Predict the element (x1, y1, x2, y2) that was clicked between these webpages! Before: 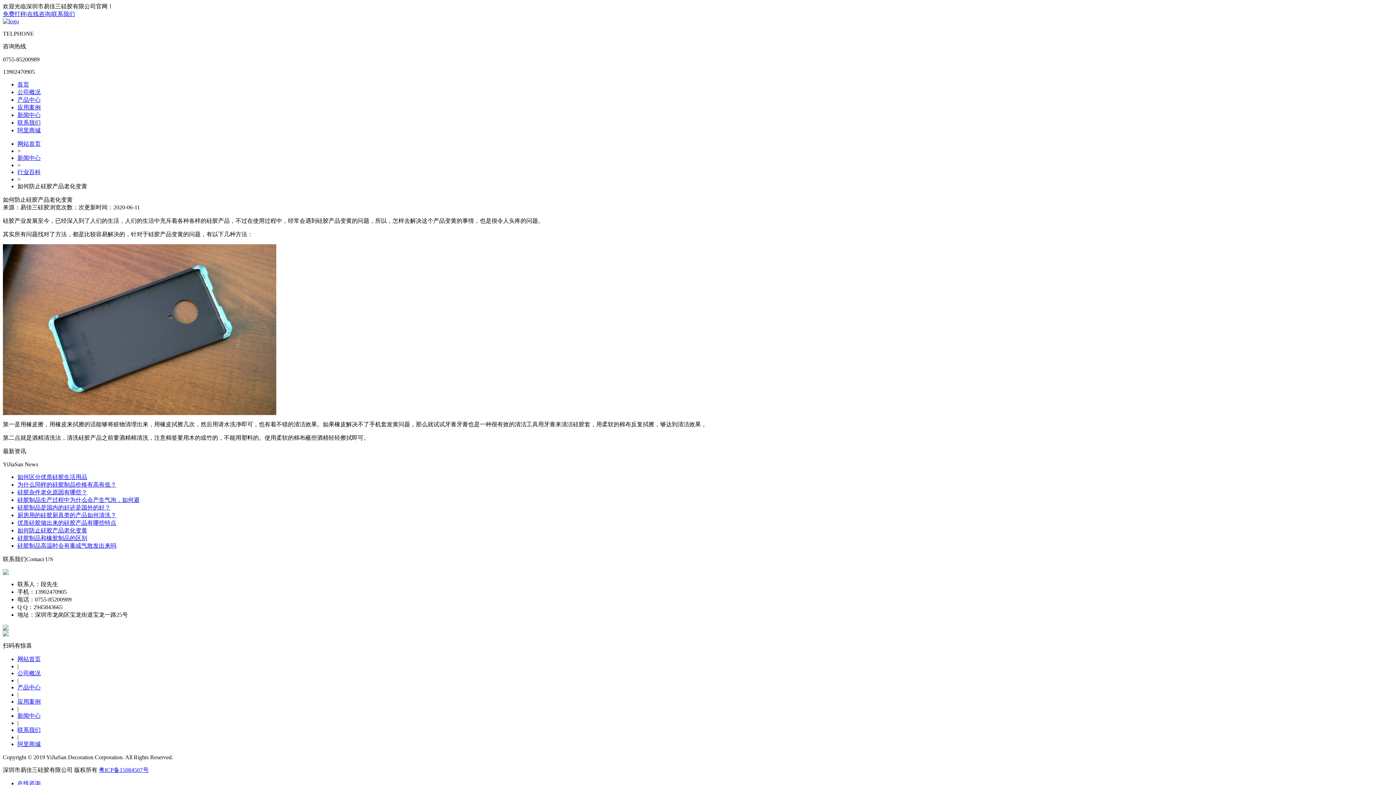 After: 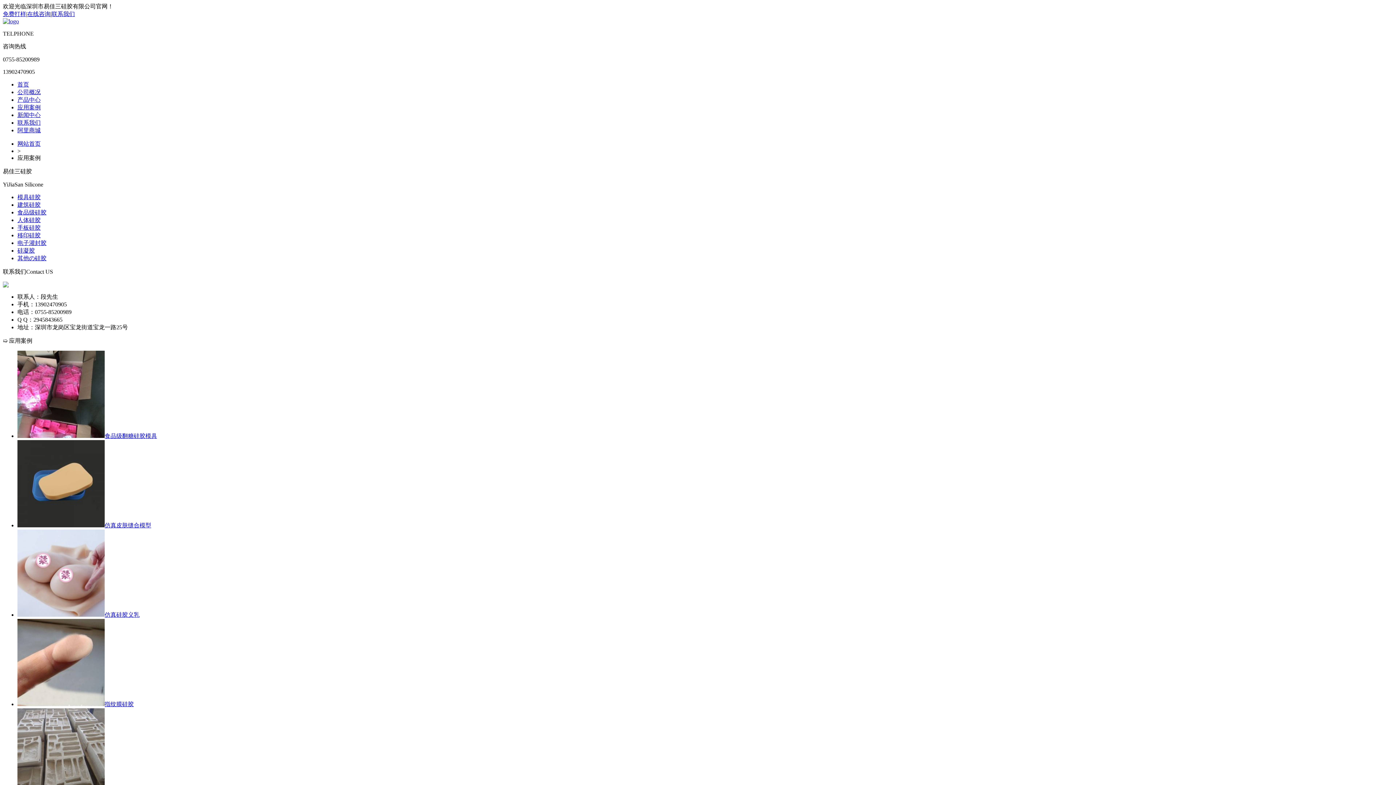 Action: bbox: (17, 104, 40, 110) label: 应用案例